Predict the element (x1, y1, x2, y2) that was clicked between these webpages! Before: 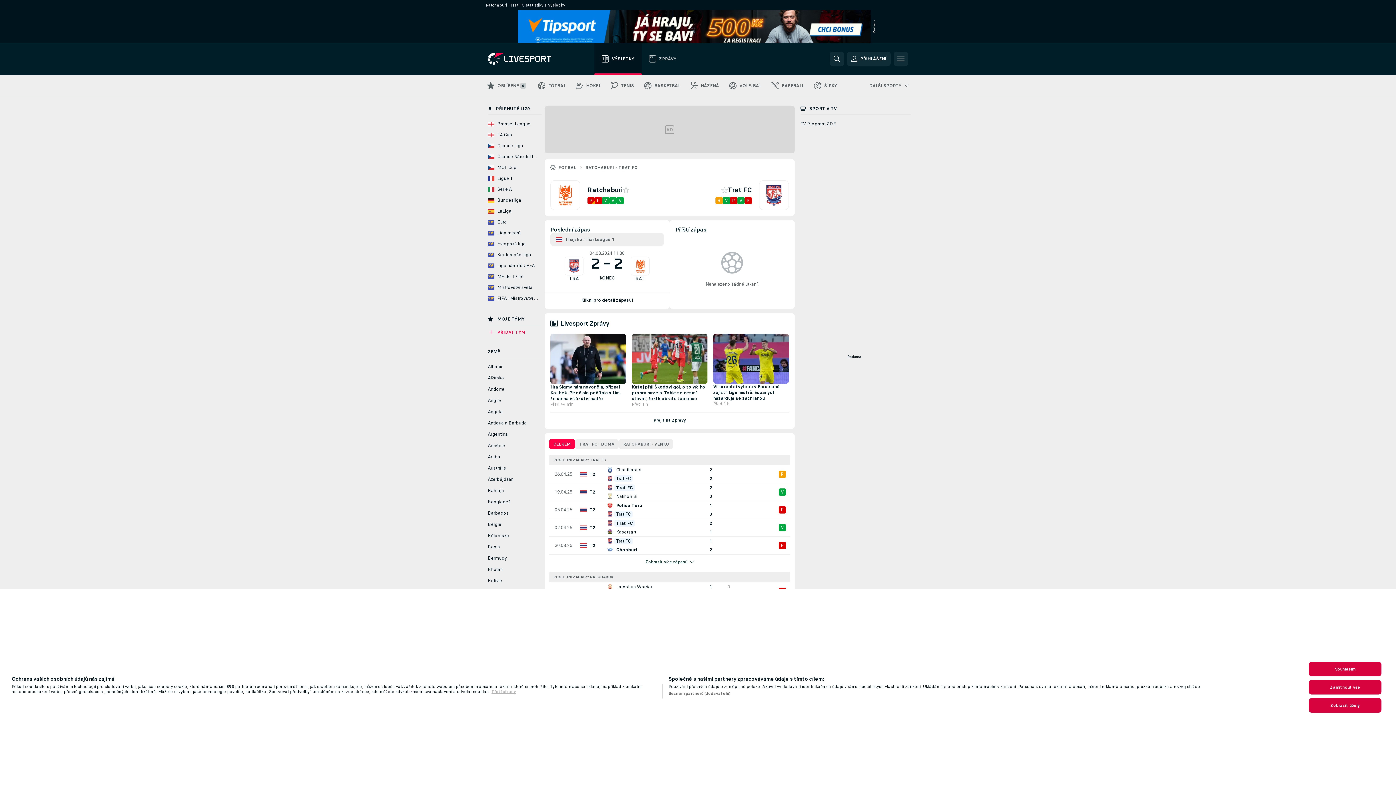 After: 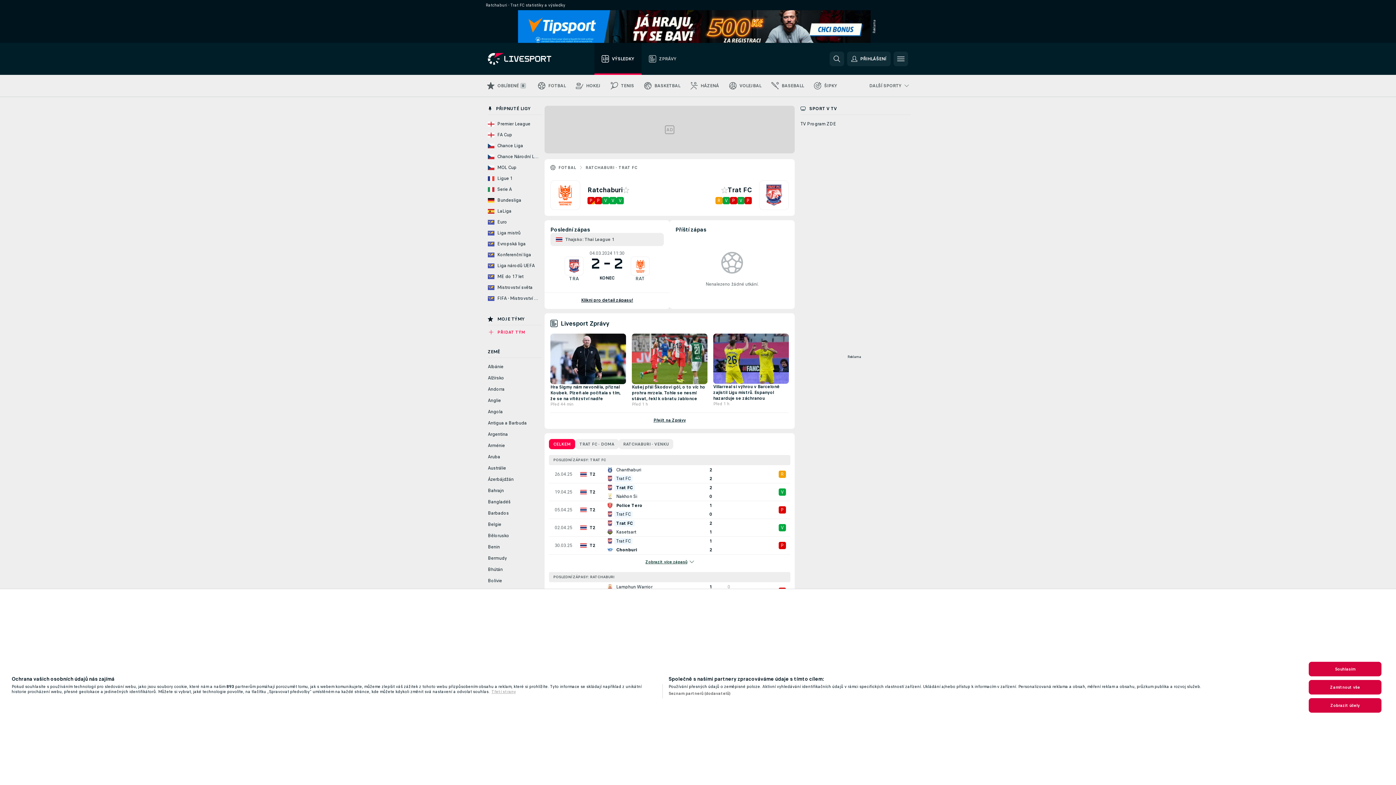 Action: label: CELKEM bbox: (549, 439, 575, 449)